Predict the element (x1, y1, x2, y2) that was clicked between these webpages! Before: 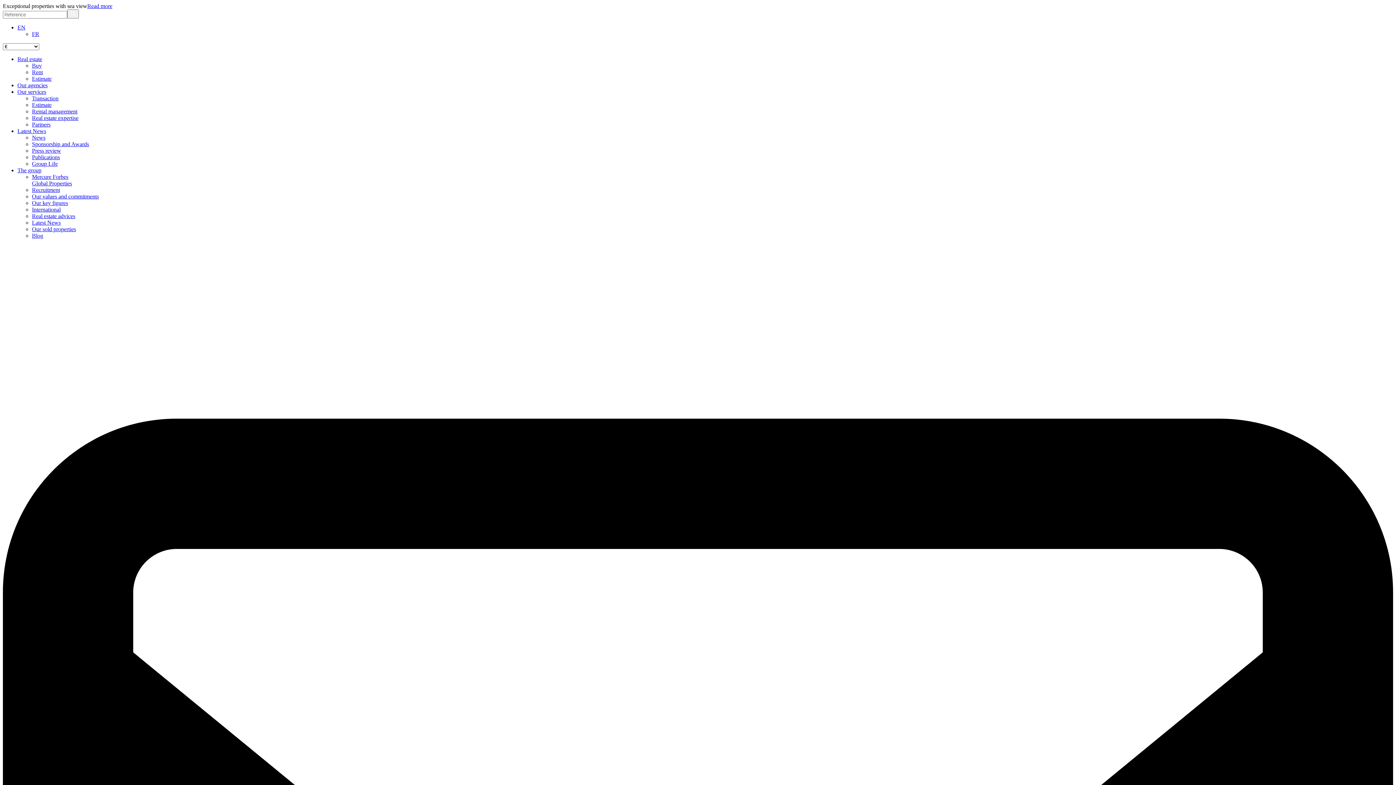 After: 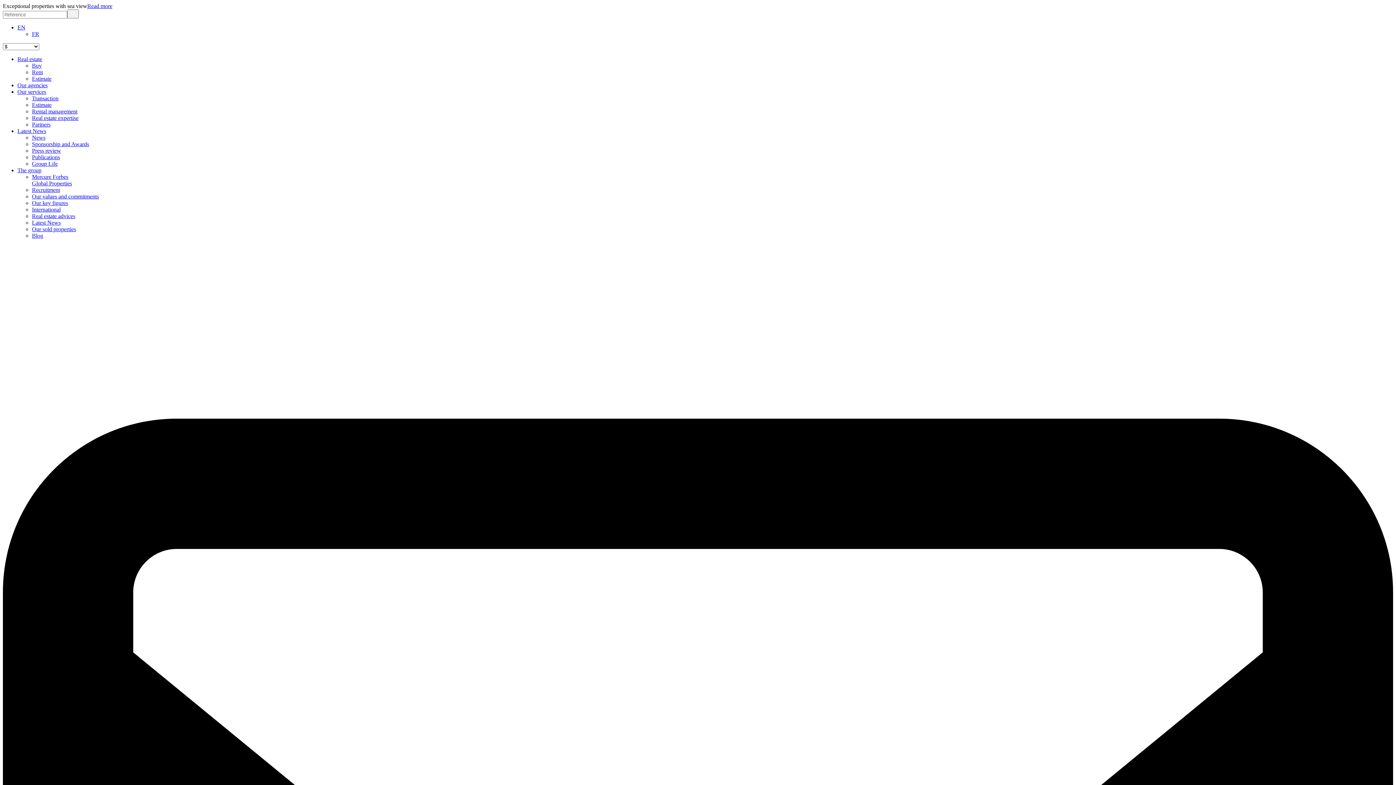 Action: label: Transaction bbox: (32, 95, 58, 101)